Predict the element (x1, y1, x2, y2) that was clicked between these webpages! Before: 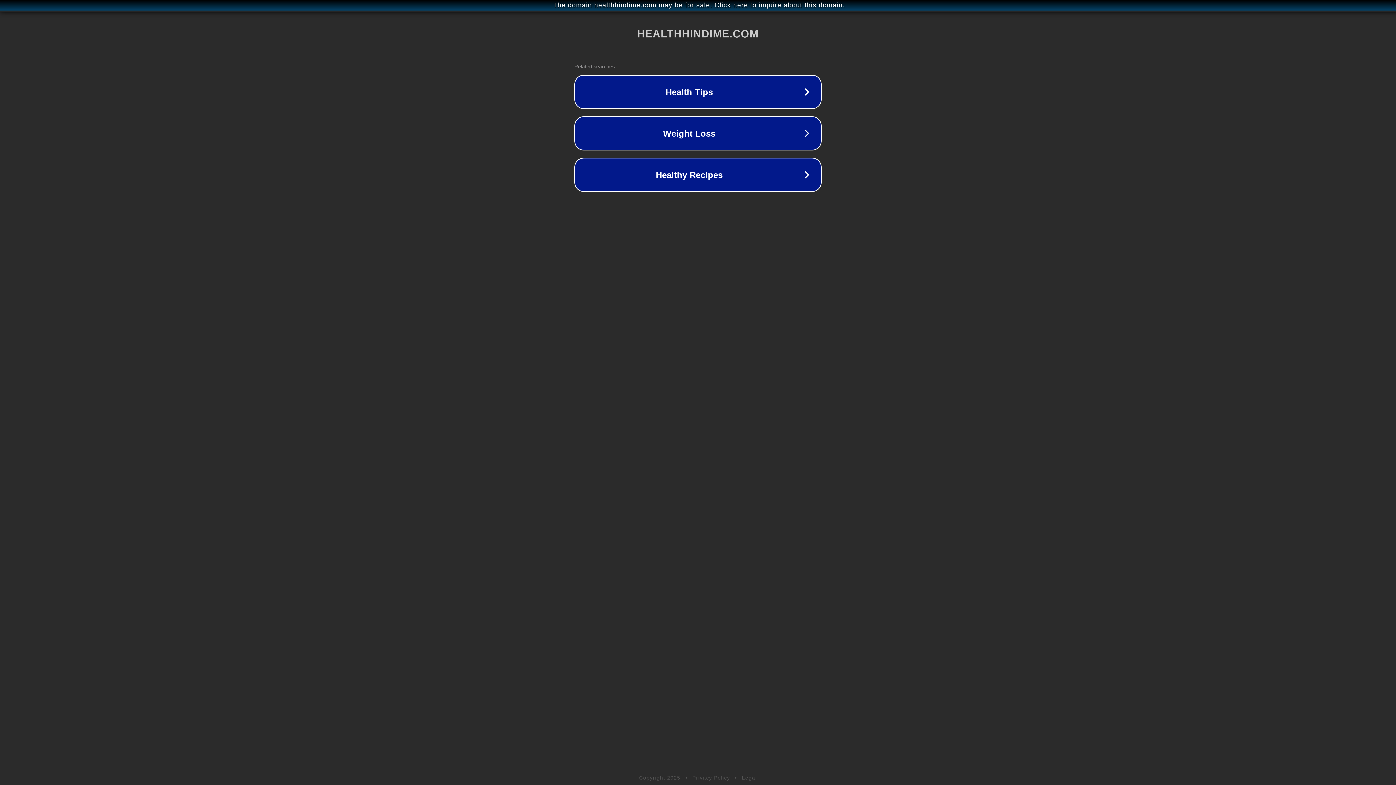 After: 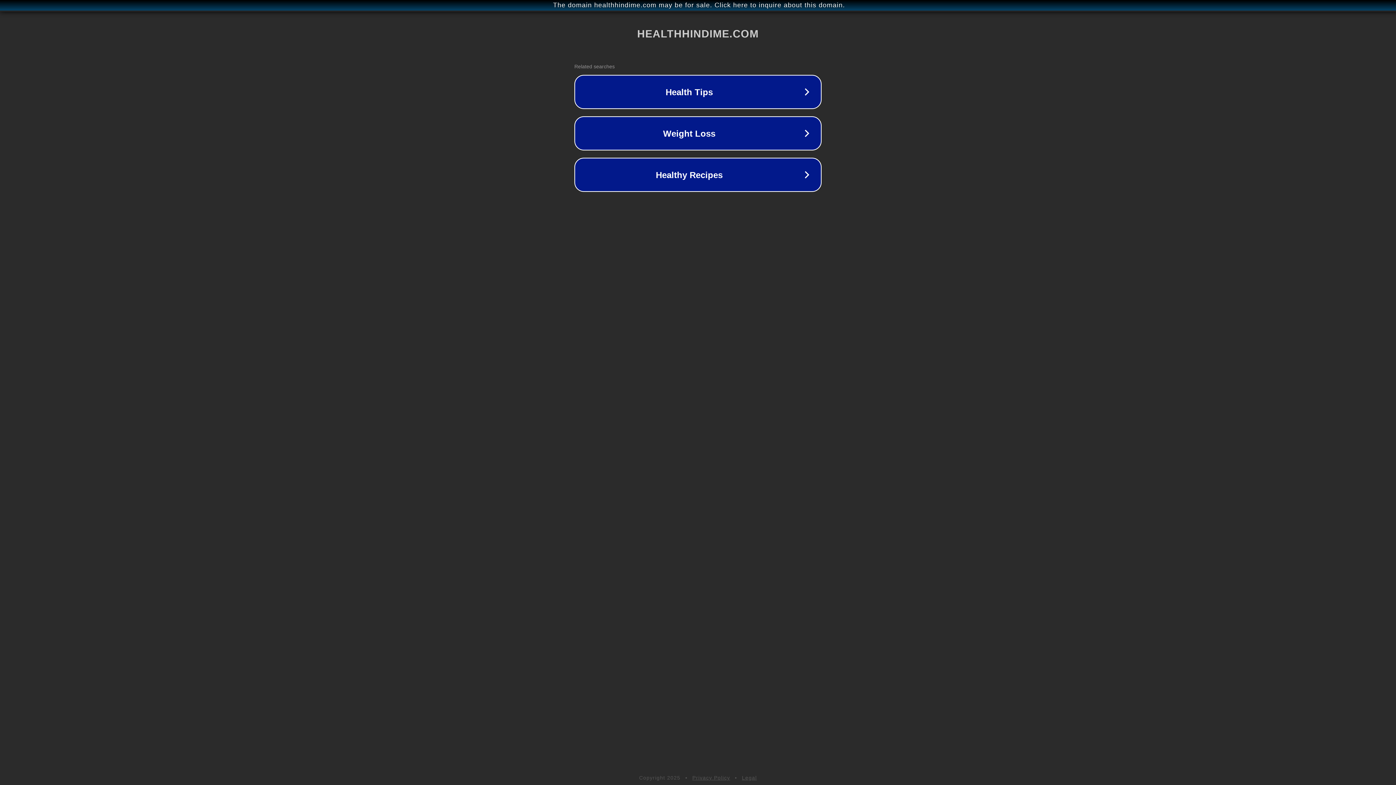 Action: label: Legal bbox: (742, 775, 757, 781)